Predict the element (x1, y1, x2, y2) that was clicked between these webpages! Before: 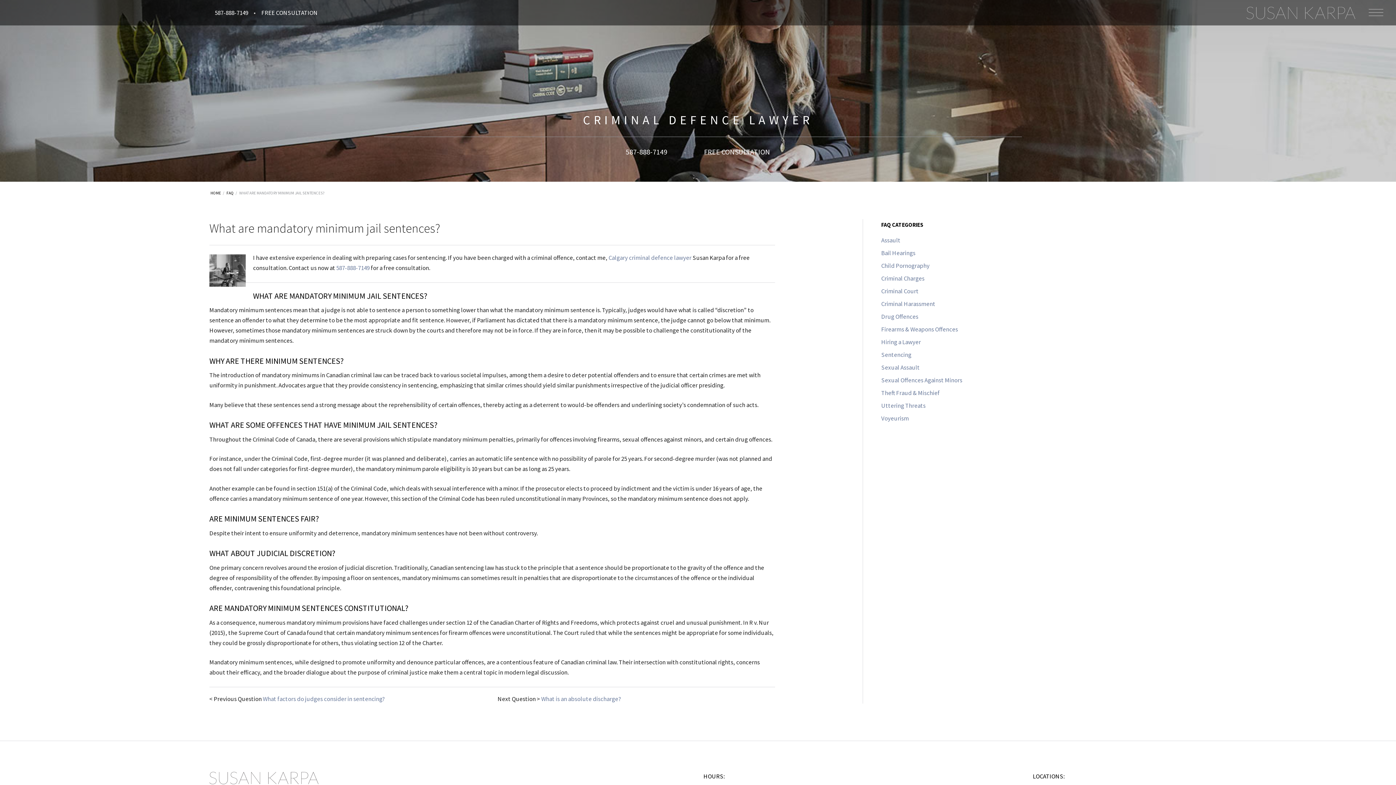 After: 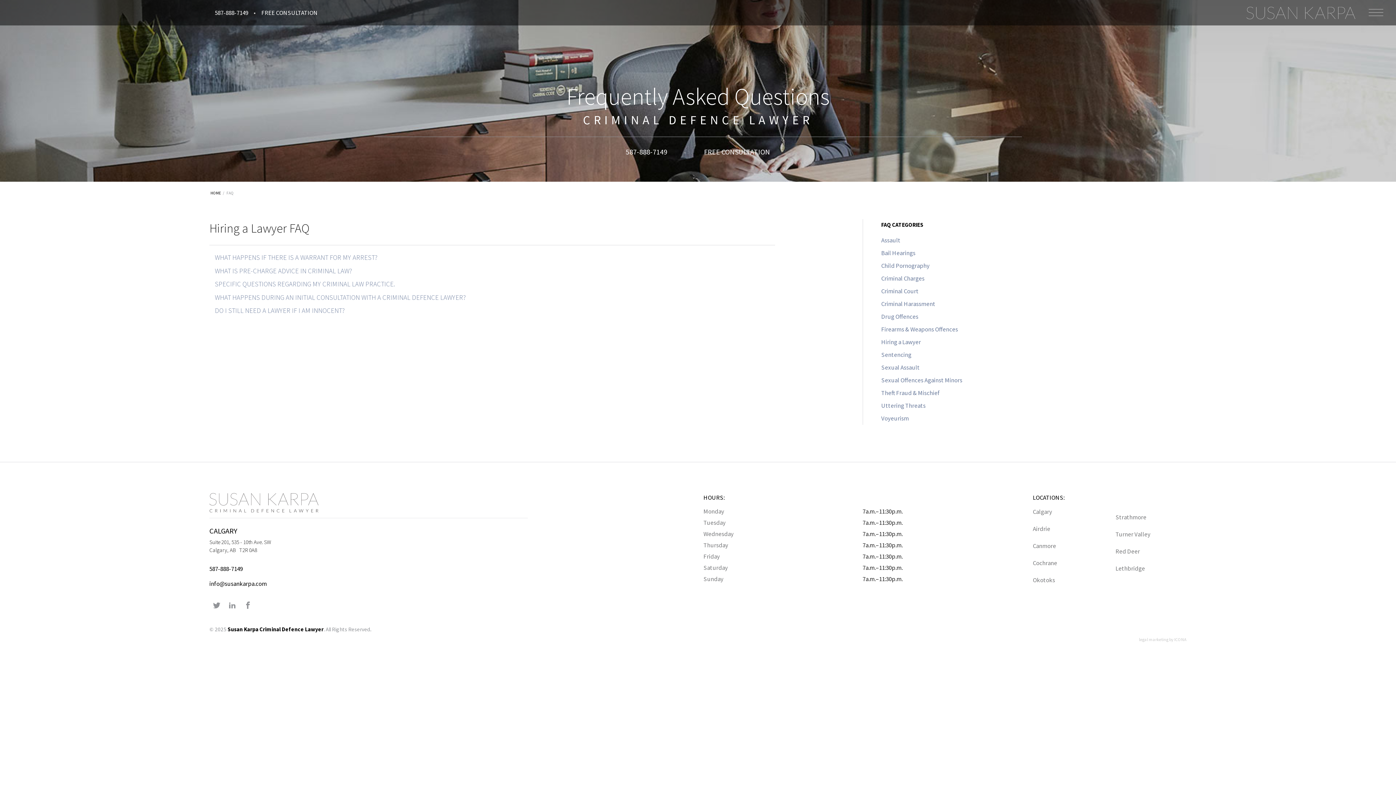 Action: bbox: (877, 335, 1186, 348) label: Hiring a Lawyer